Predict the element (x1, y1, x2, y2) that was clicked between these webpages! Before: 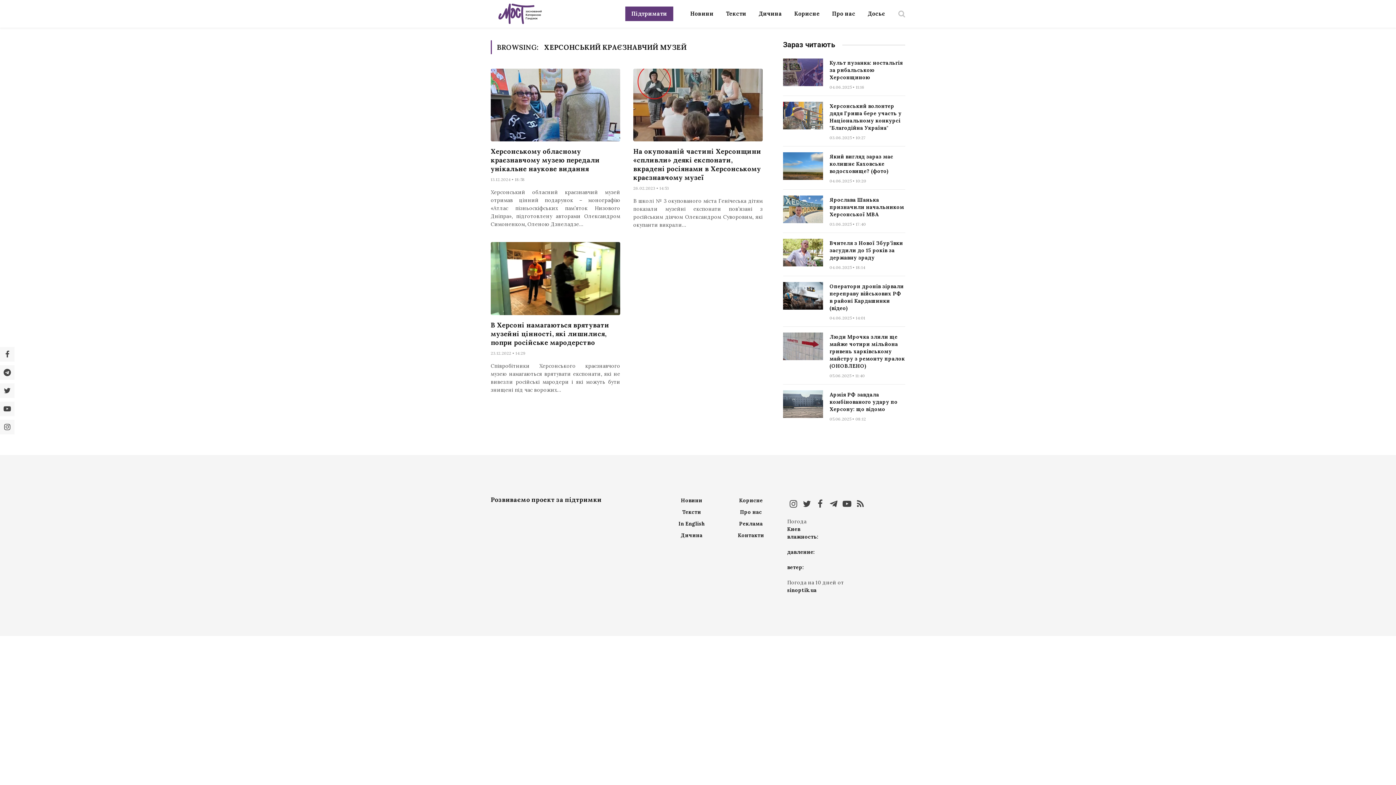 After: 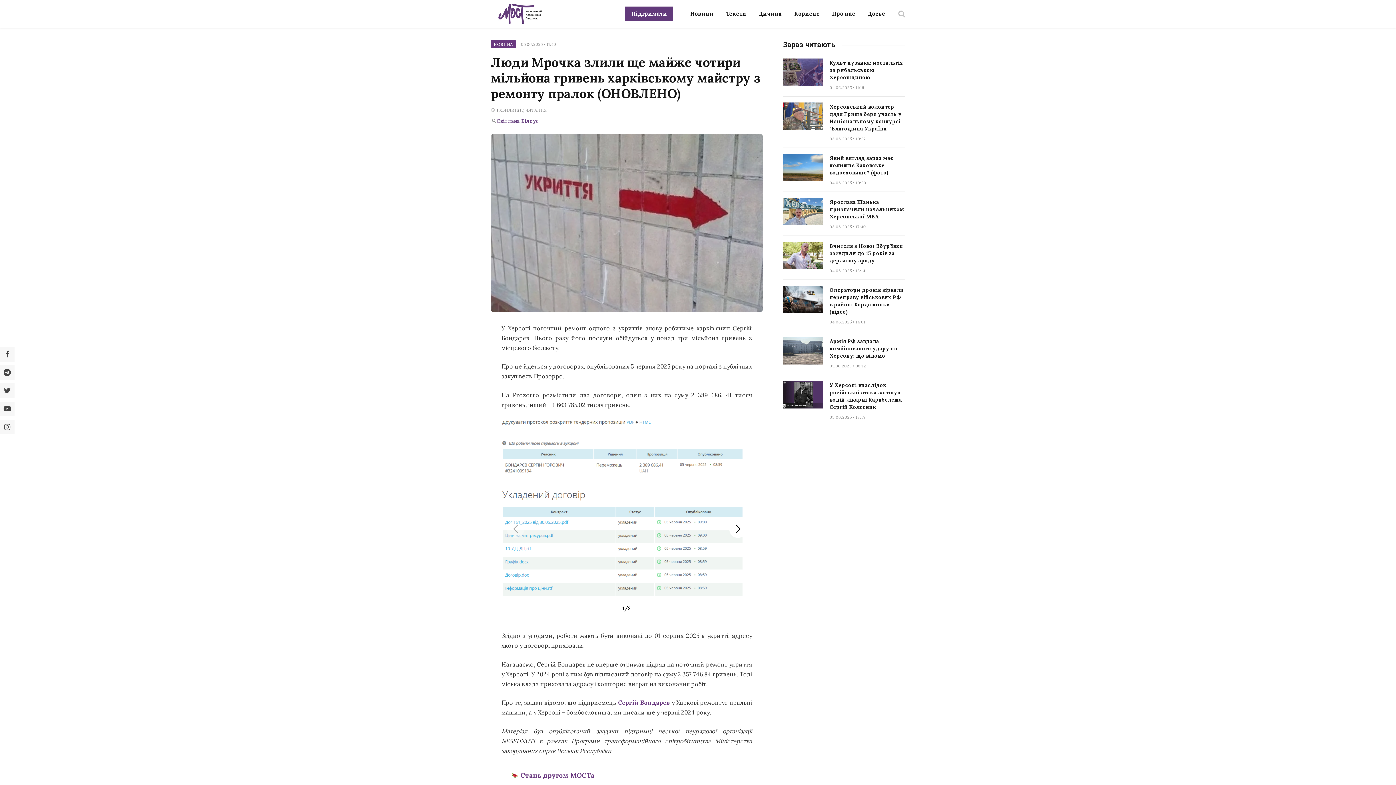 Action: bbox: (783, 332, 823, 360)